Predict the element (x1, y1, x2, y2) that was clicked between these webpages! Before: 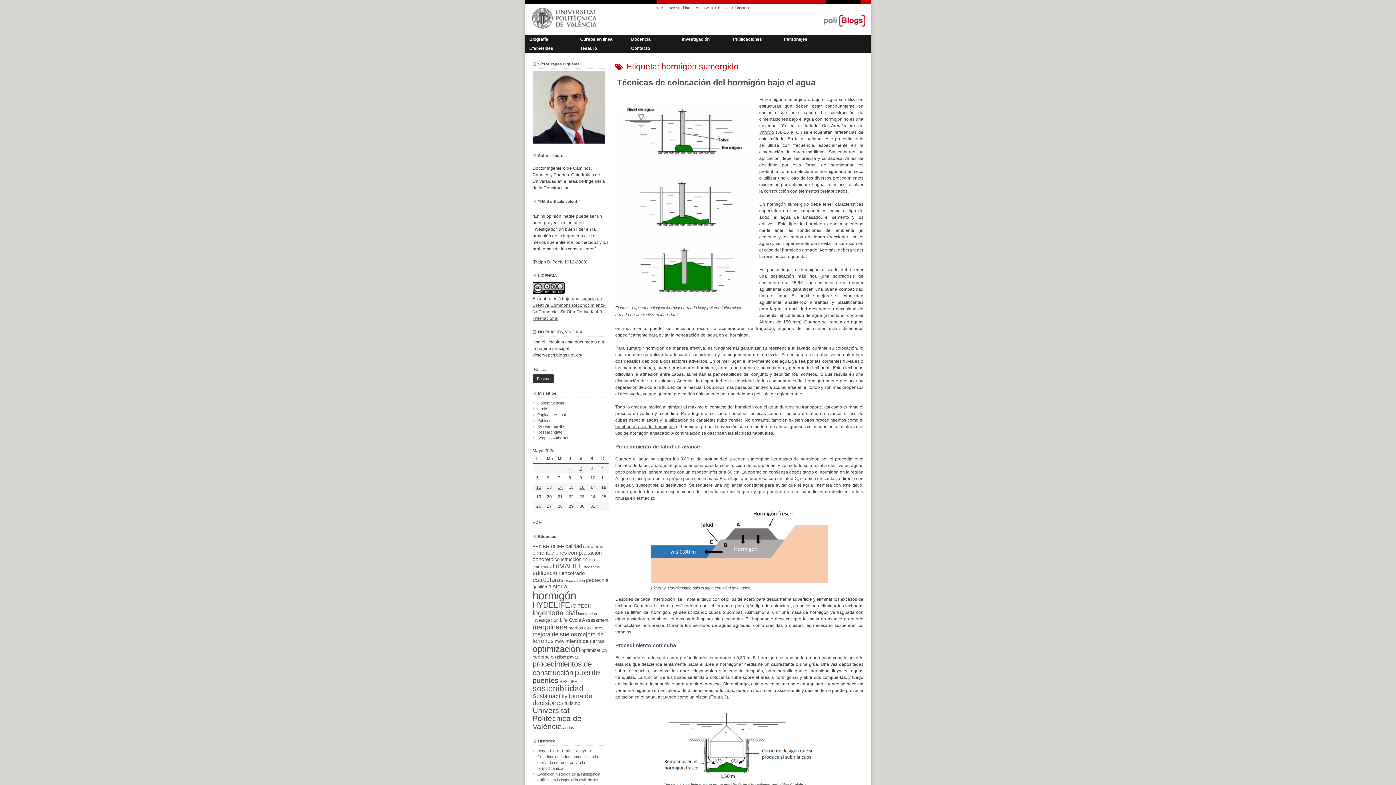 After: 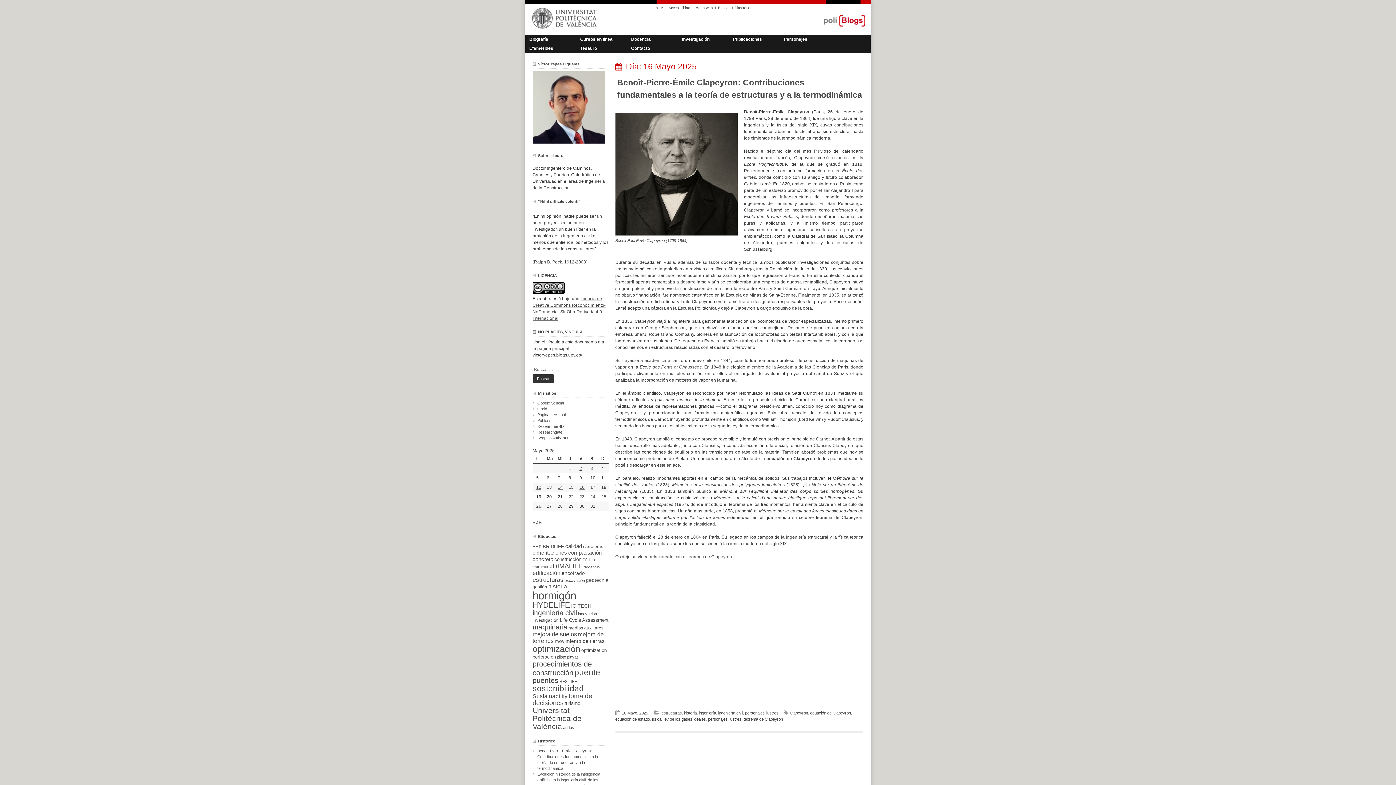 Action: label: Entrada publicada en 16 May 2025 bbox: (579, 485, 584, 490)